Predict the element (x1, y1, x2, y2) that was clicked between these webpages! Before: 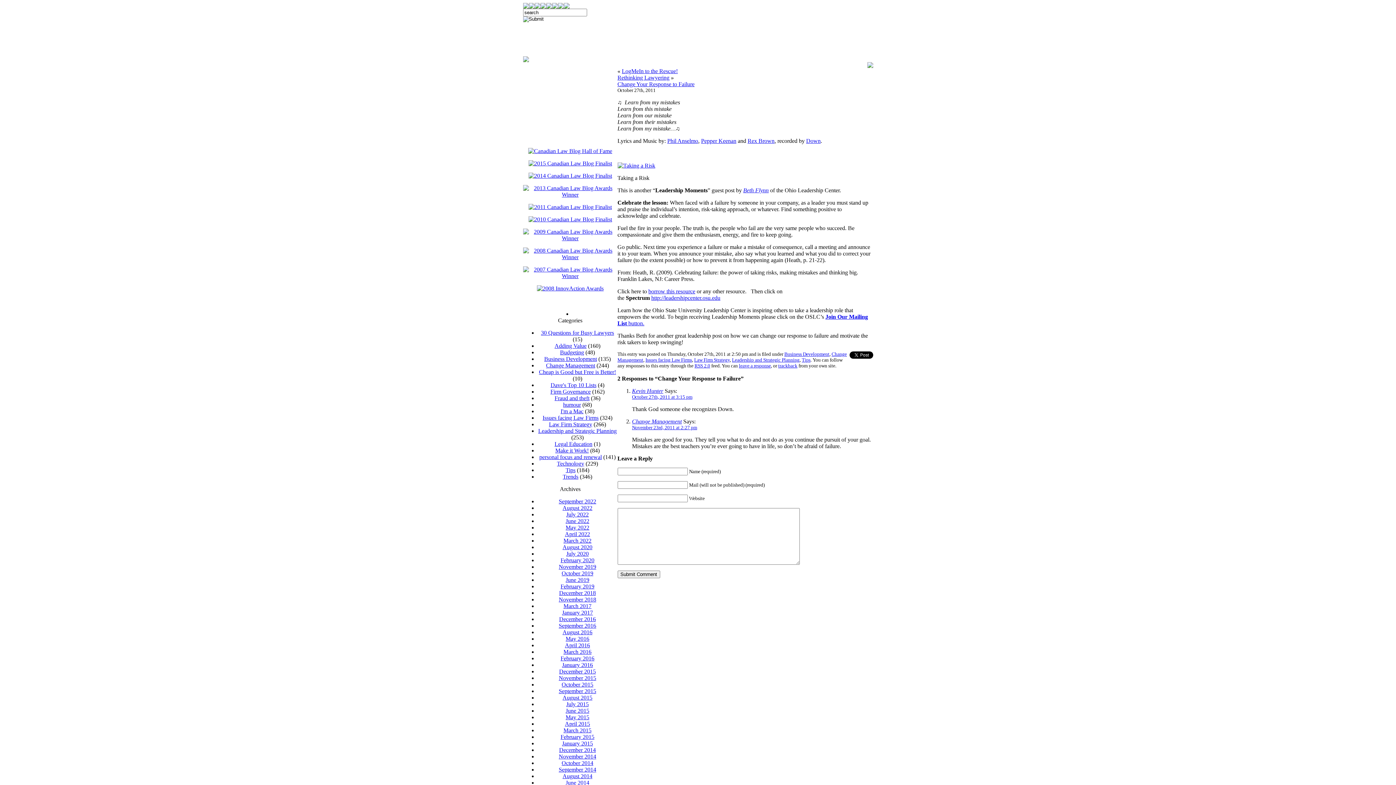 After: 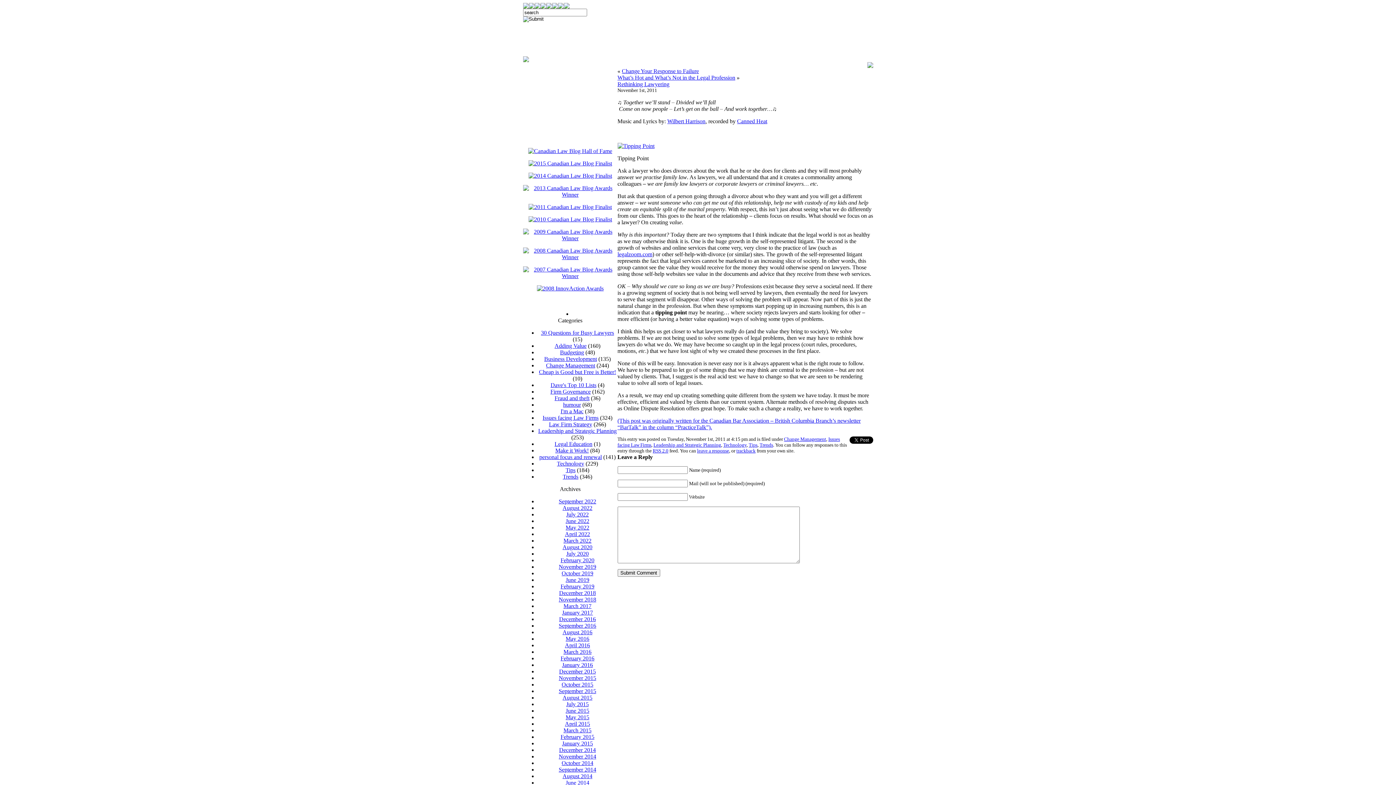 Action: bbox: (617, 74, 669, 80) label: Rethinking Lawyering